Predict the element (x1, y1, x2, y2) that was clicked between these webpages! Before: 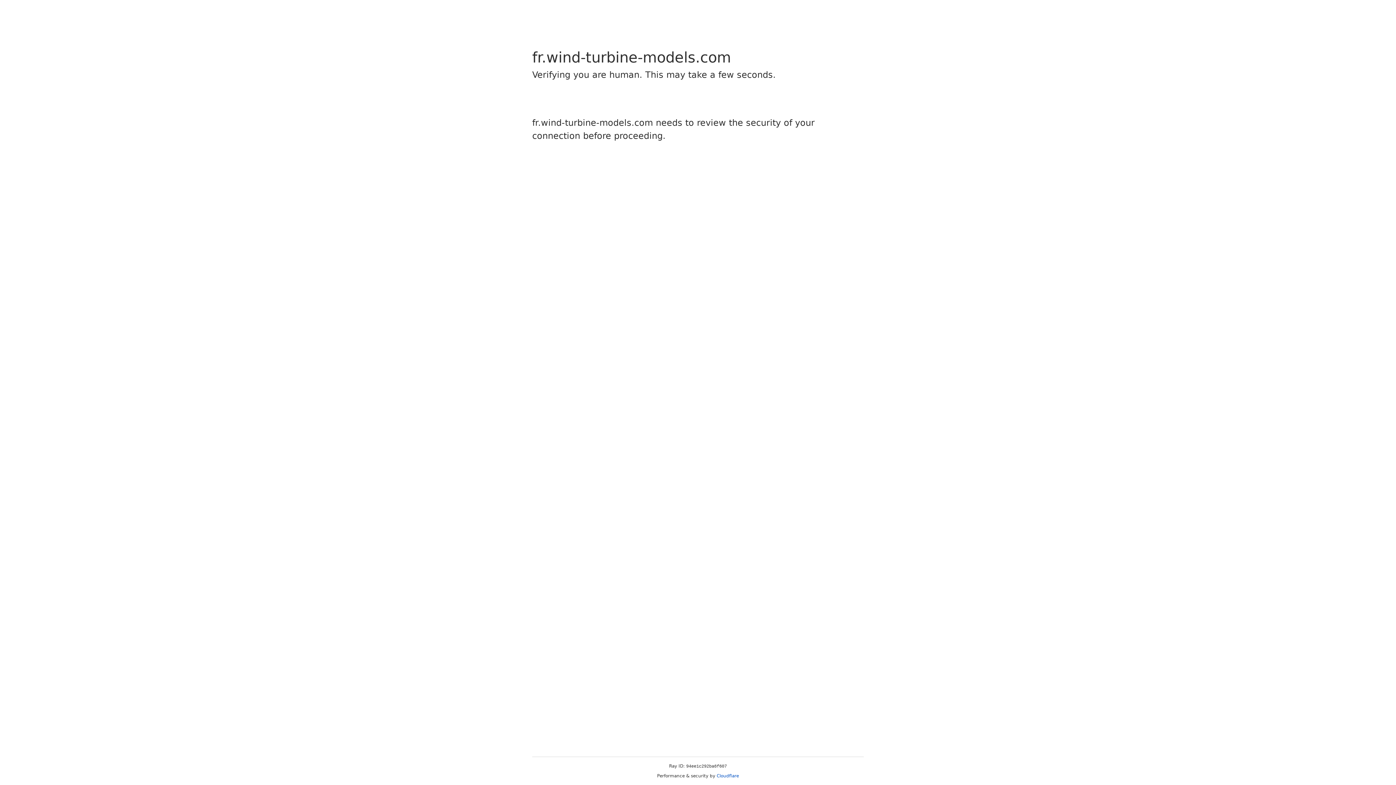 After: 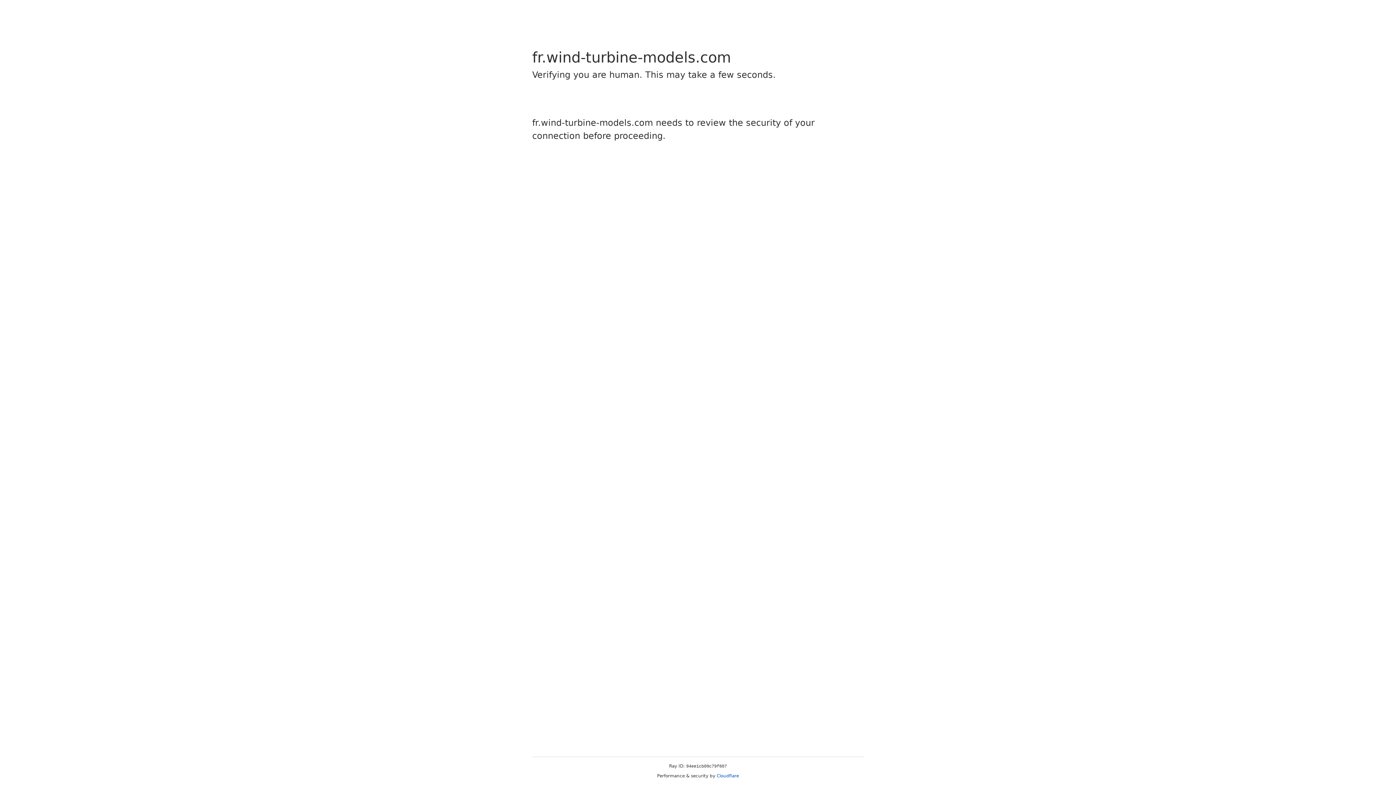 Action: bbox: (716, 773, 739, 778) label: Cloudflare